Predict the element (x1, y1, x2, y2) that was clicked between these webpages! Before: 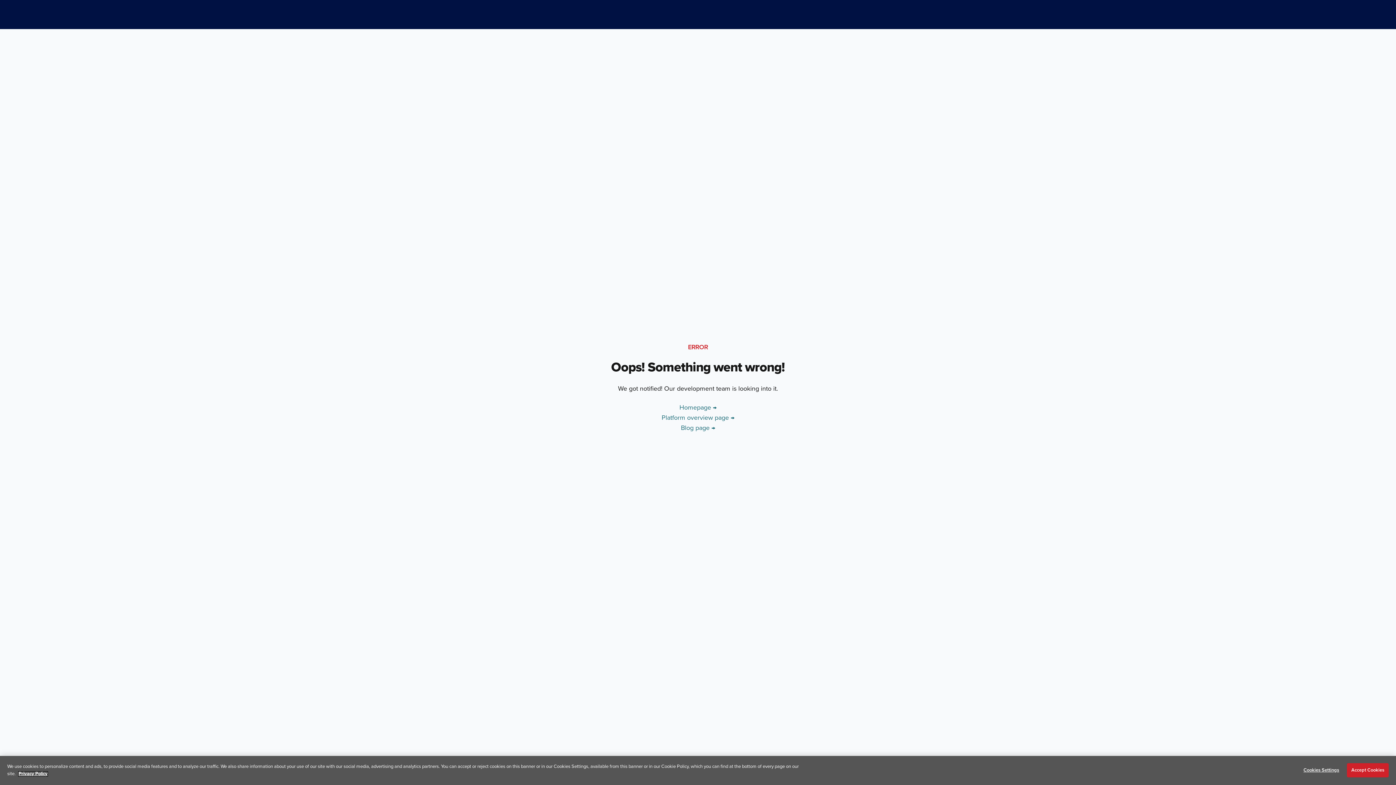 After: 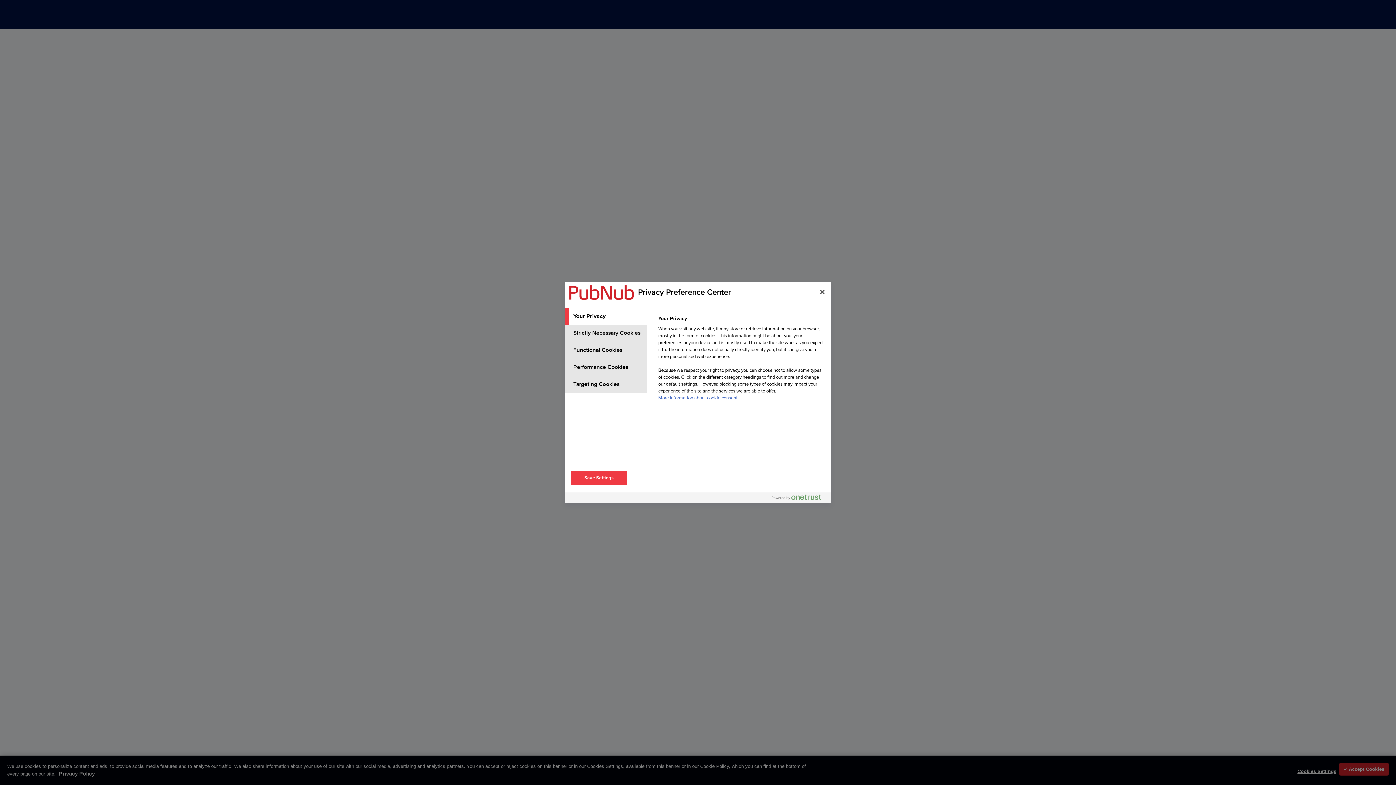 Action: bbox: (1298, 763, 1344, 777) label: Cookies Settings